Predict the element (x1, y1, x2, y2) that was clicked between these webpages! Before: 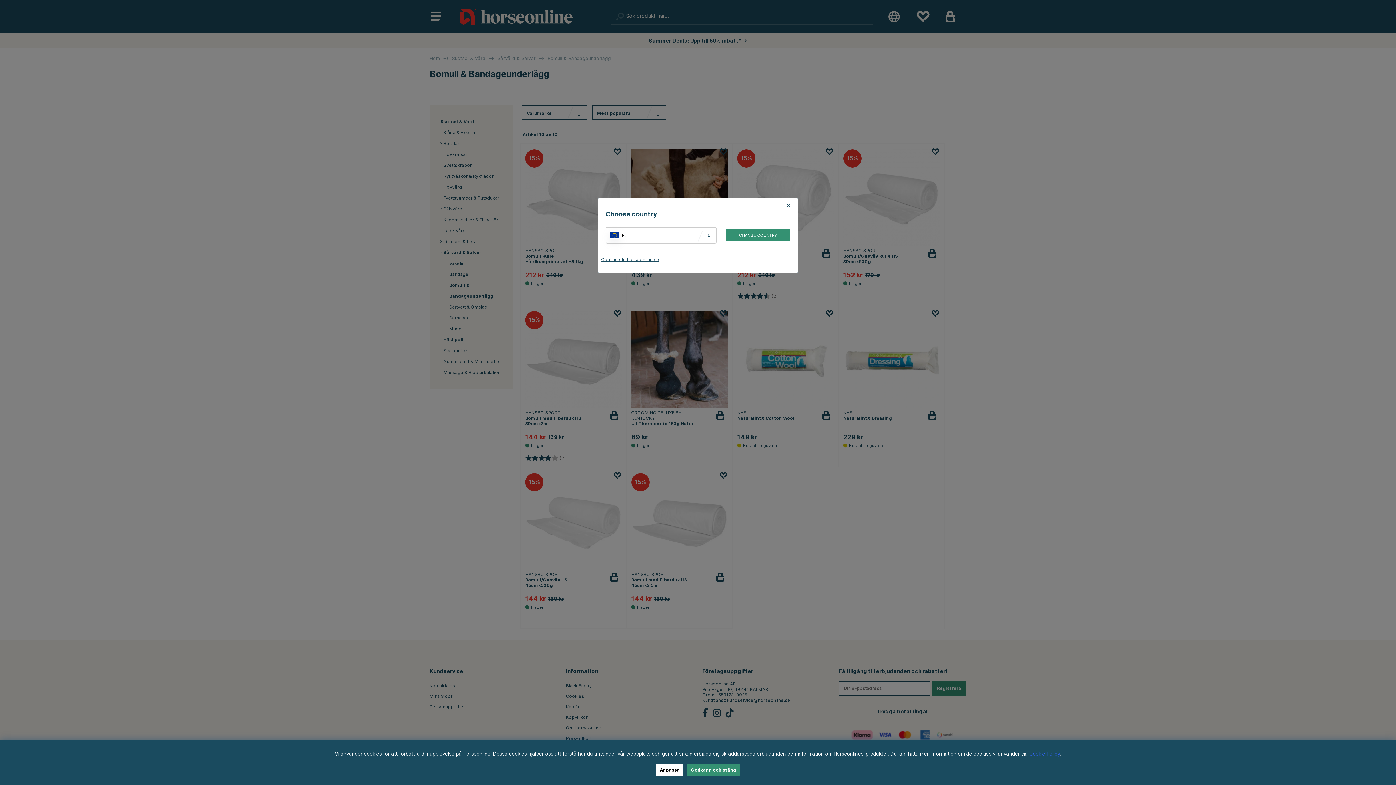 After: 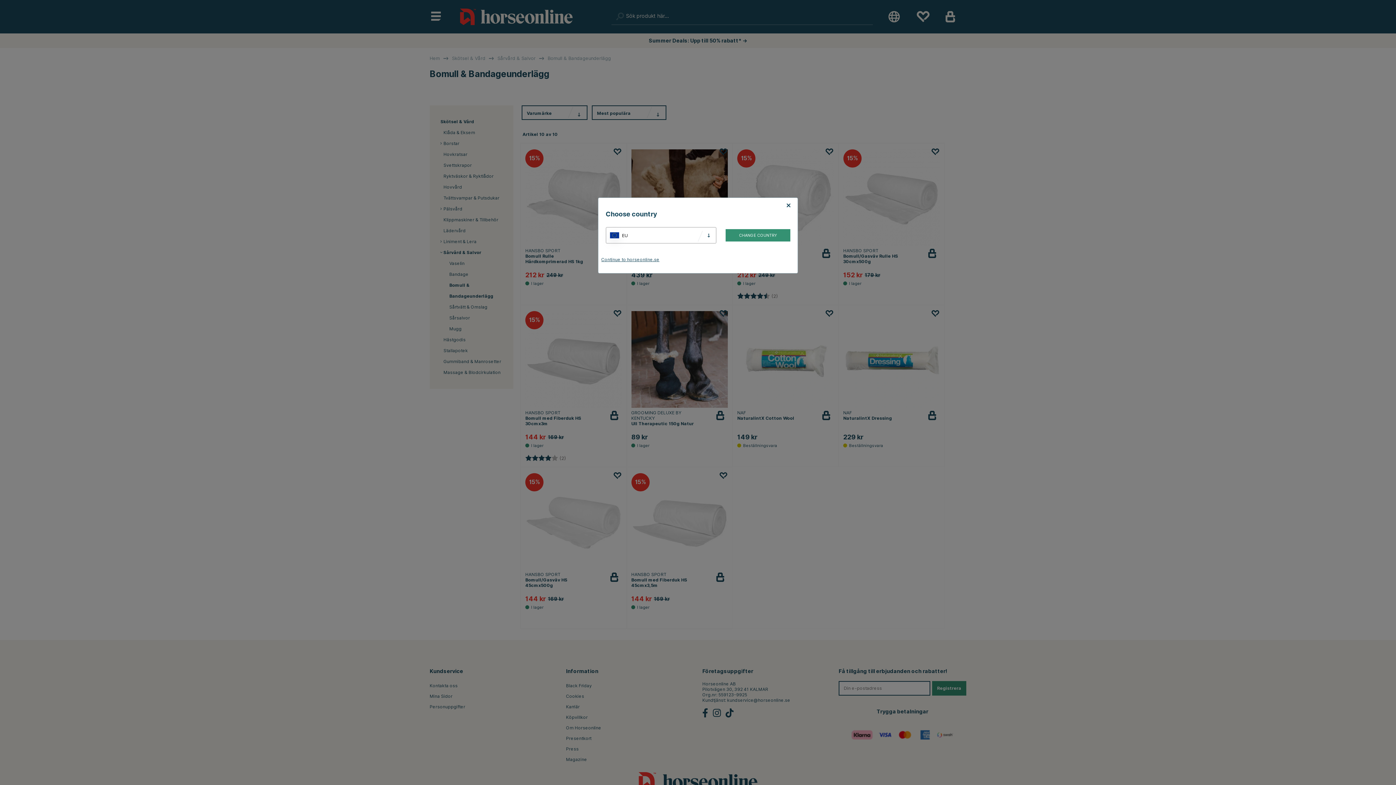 Action: label: Godkänn och stäng bbox: (687, 764, 740, 776)